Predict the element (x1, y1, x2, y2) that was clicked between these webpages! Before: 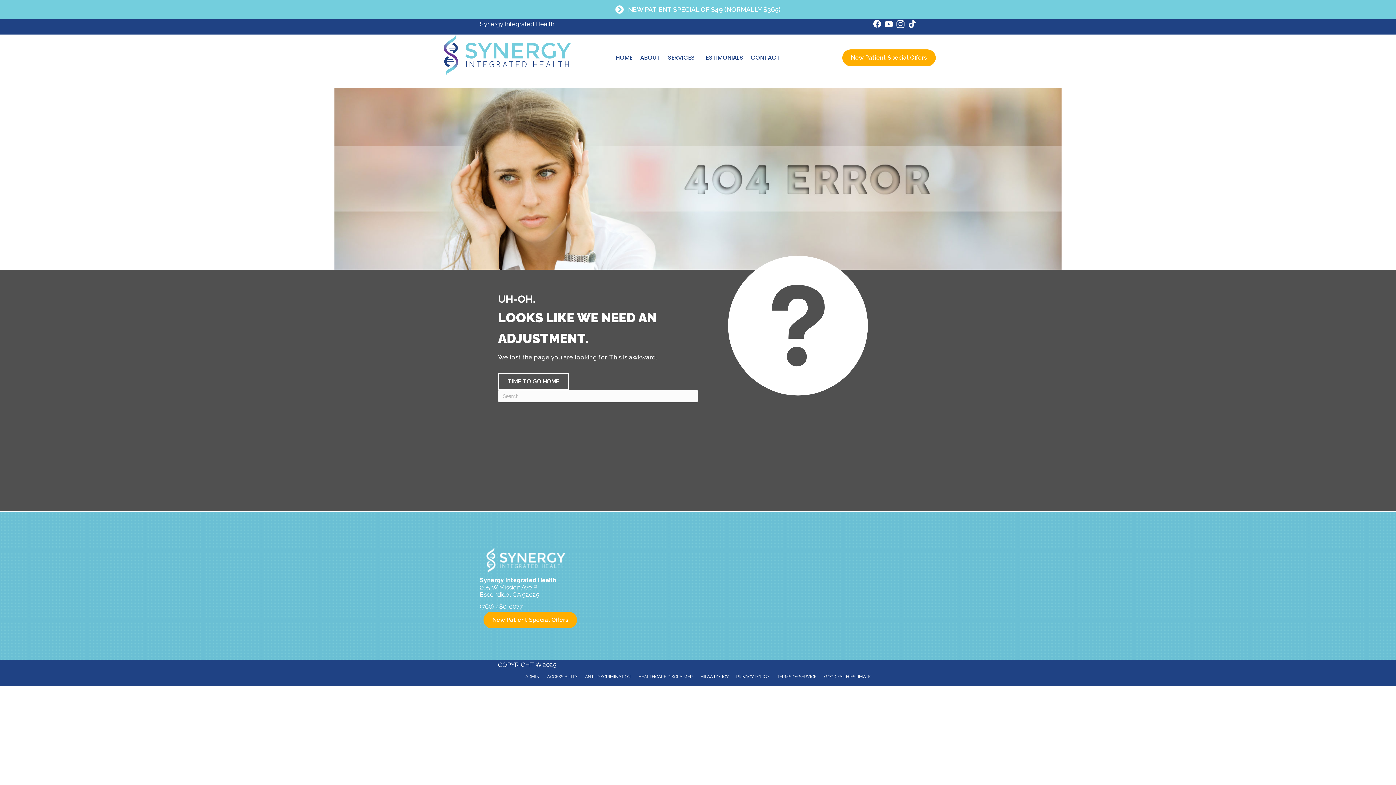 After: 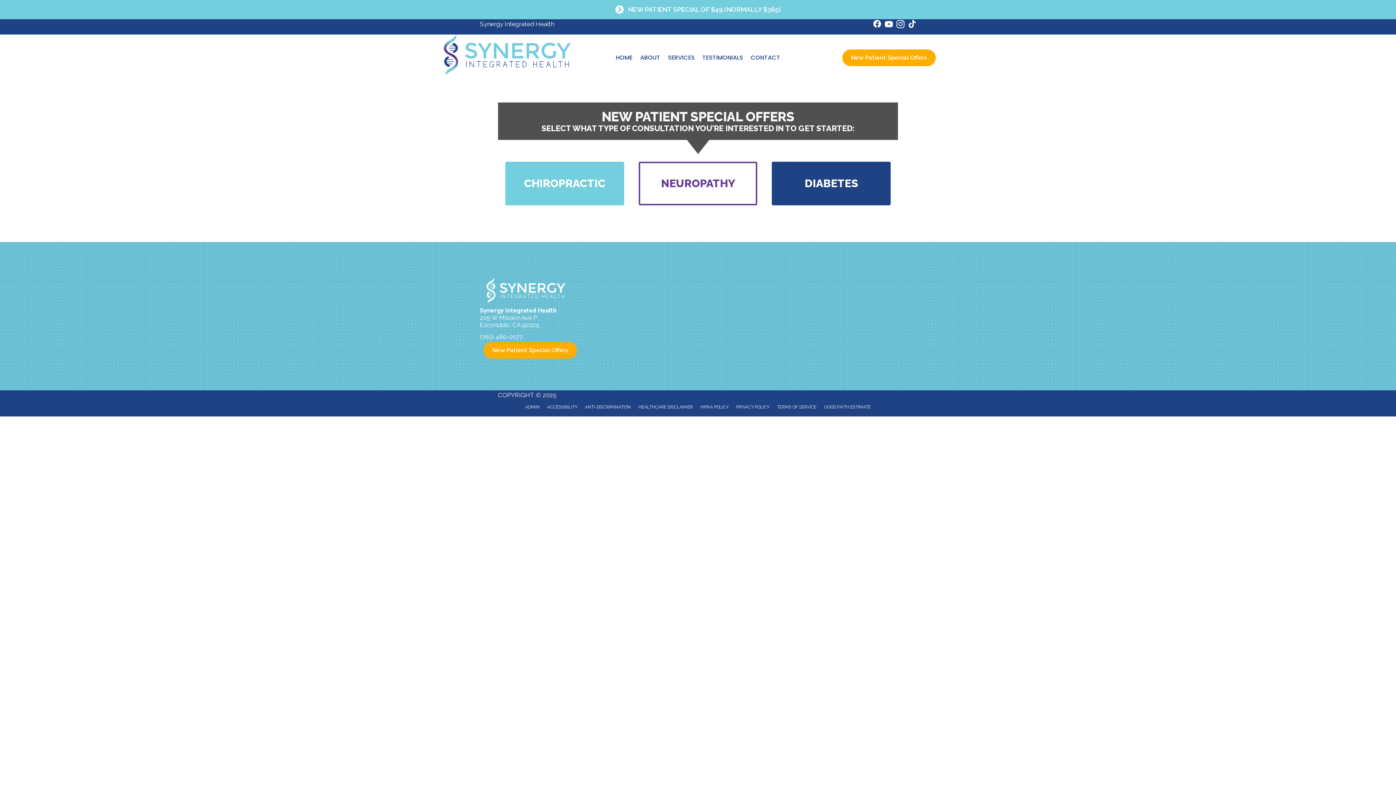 Action: bbox: (483, 611, 577, 628) label: New Patient Special Offers